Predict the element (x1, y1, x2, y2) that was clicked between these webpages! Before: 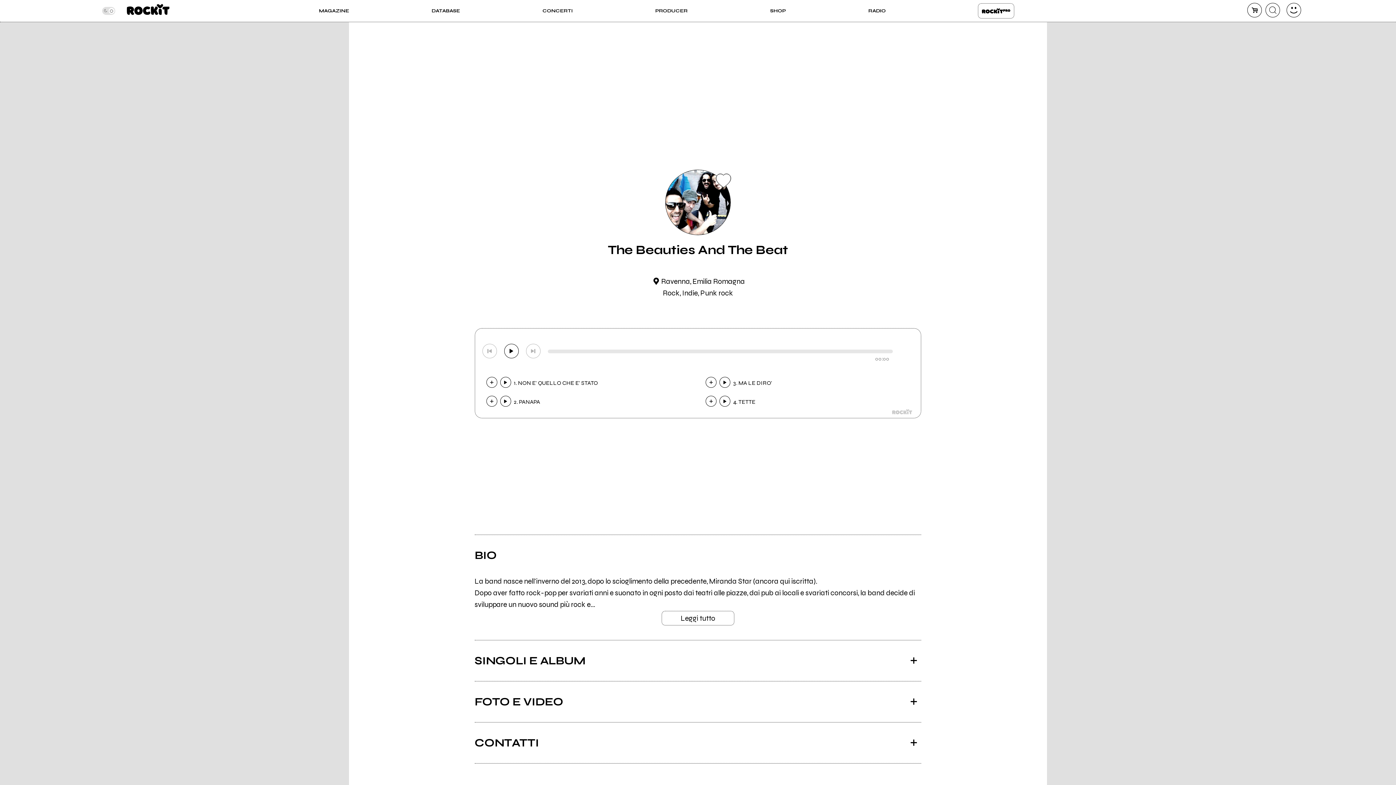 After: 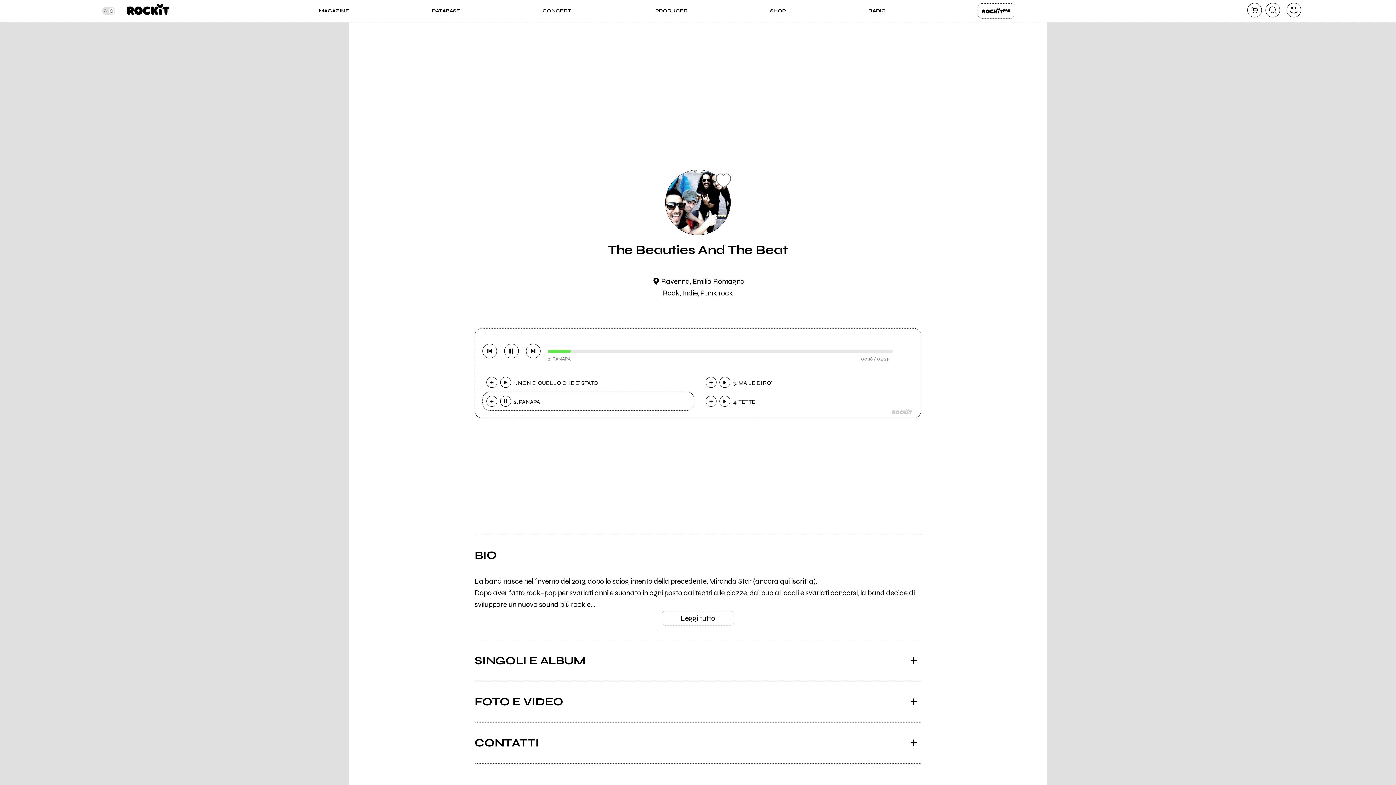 Action: bbox: (500, 395, 511, 406)